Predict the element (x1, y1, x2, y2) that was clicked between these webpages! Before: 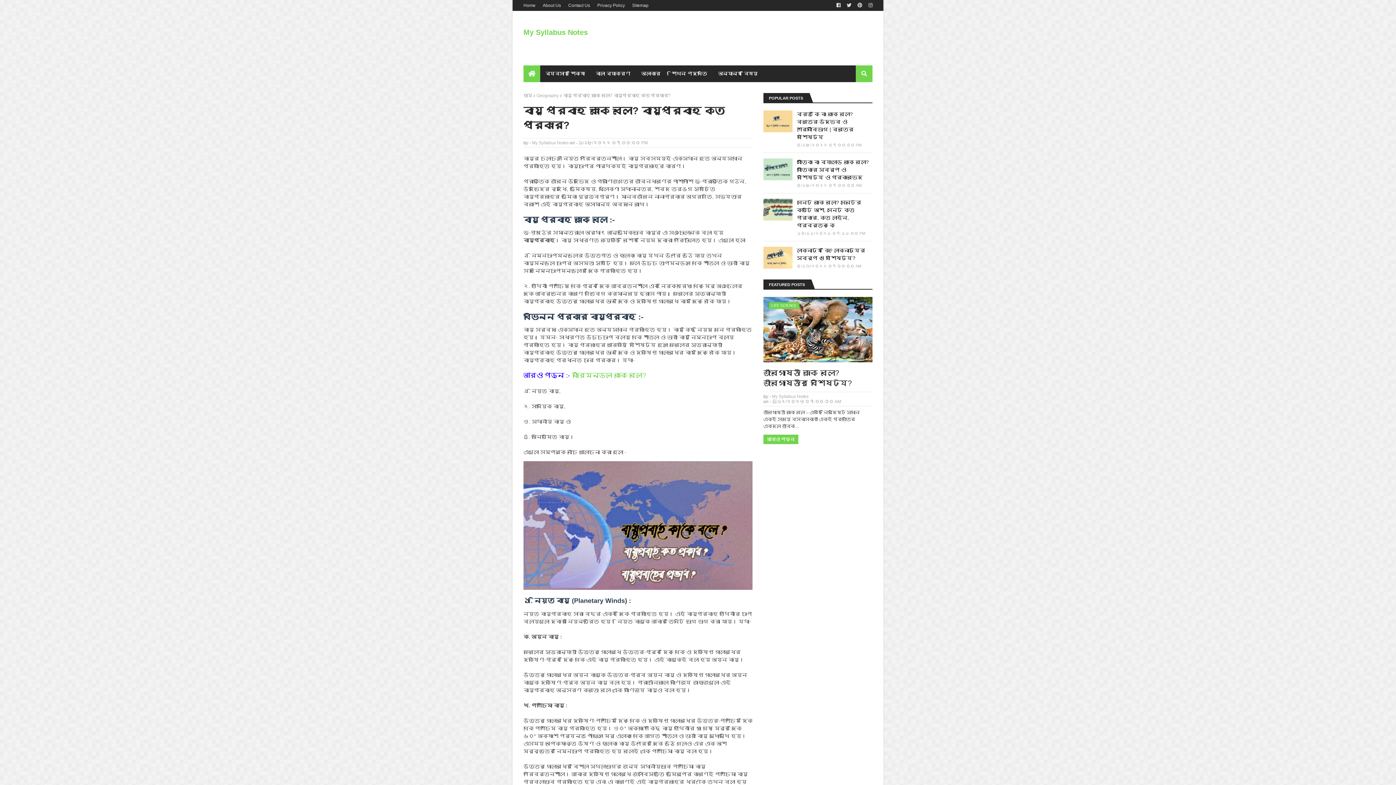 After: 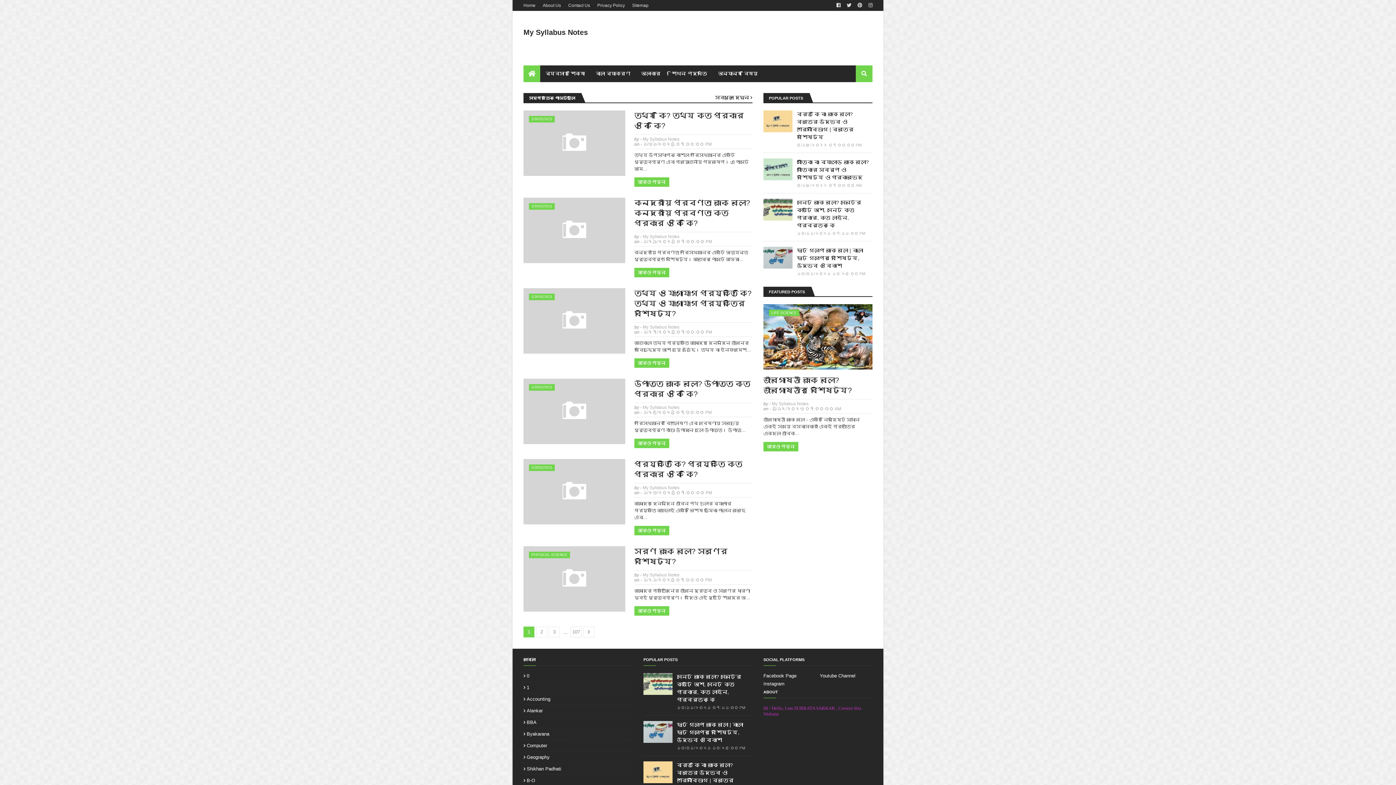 Action: bbox: (523, 28, 588, 36) label: My Syllabus Notes